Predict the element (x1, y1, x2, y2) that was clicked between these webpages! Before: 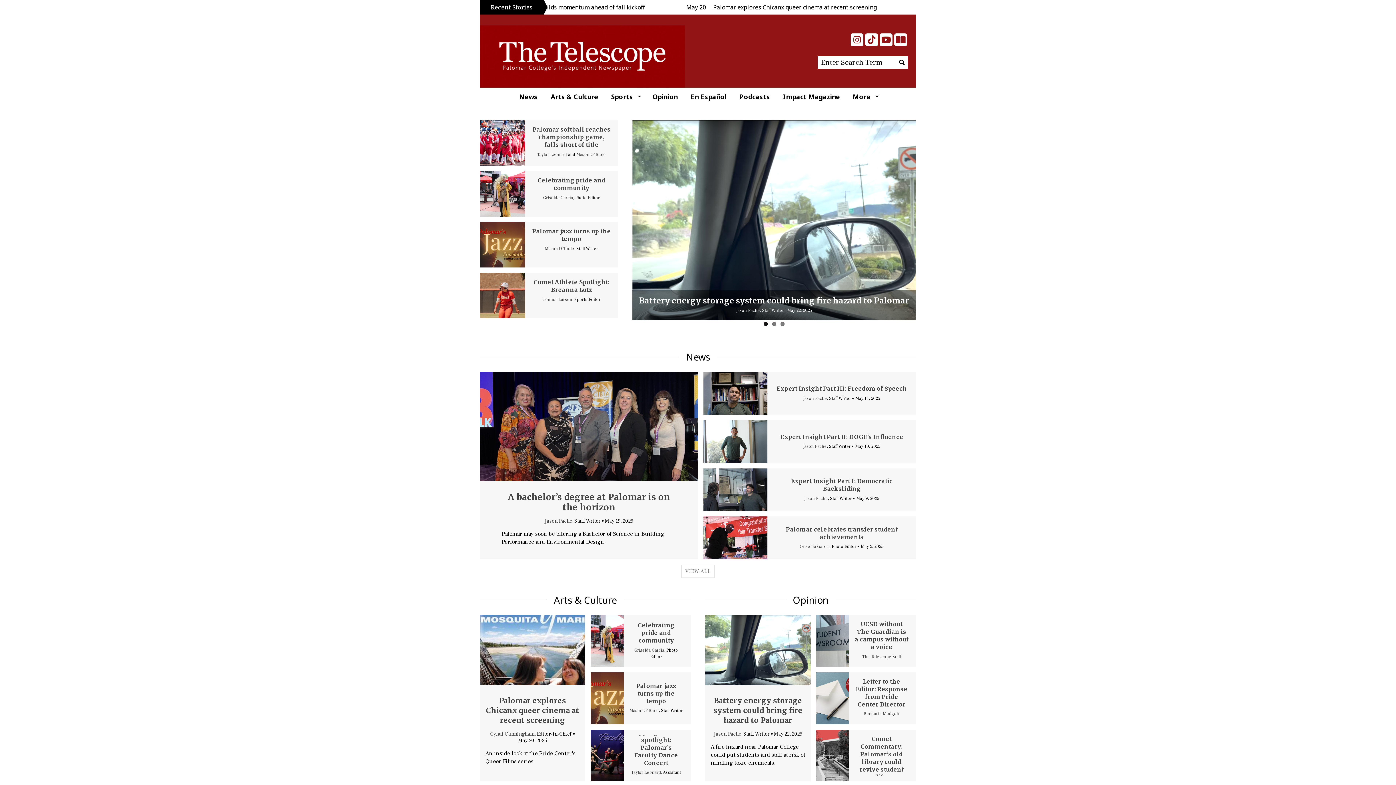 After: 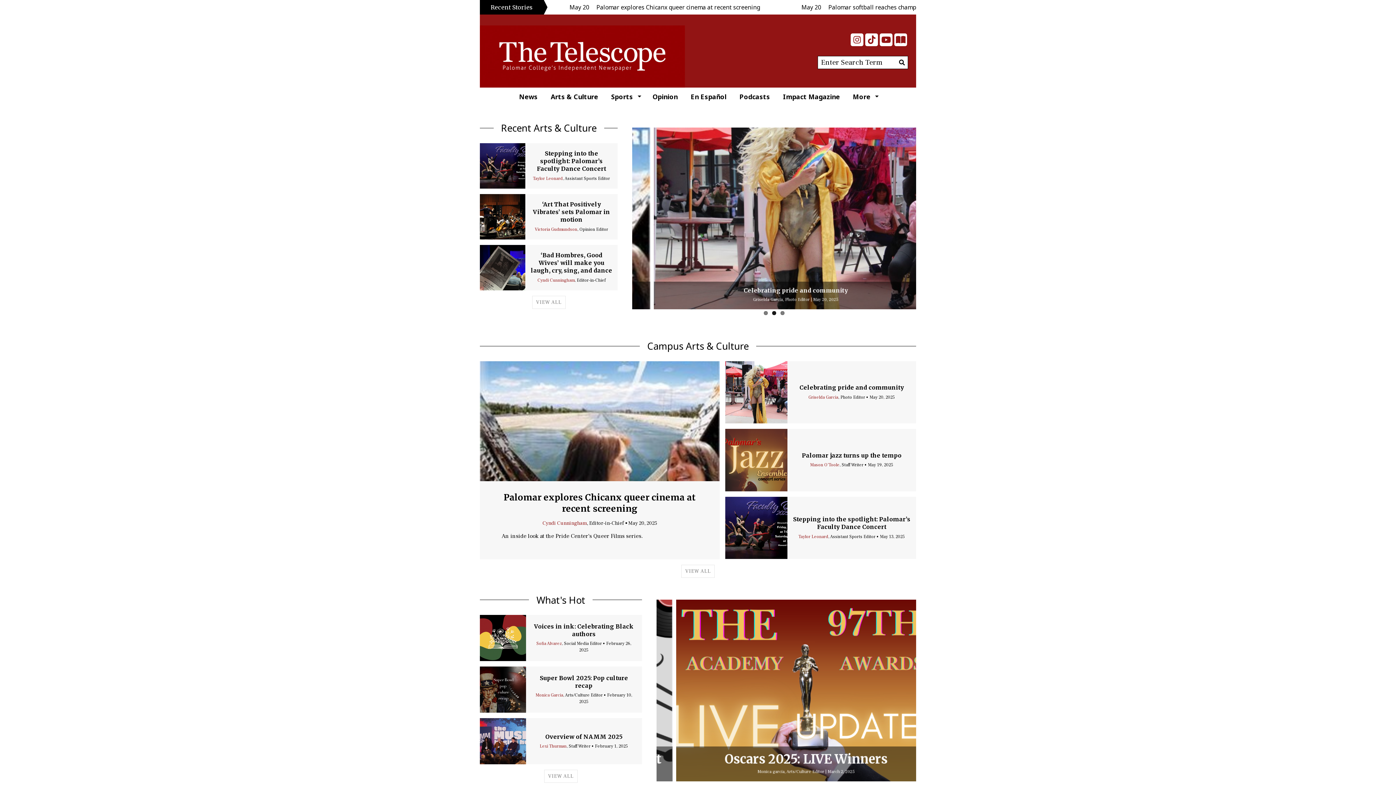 Action: bbox: (544, 87, 604, 105) label: Arts & Culture